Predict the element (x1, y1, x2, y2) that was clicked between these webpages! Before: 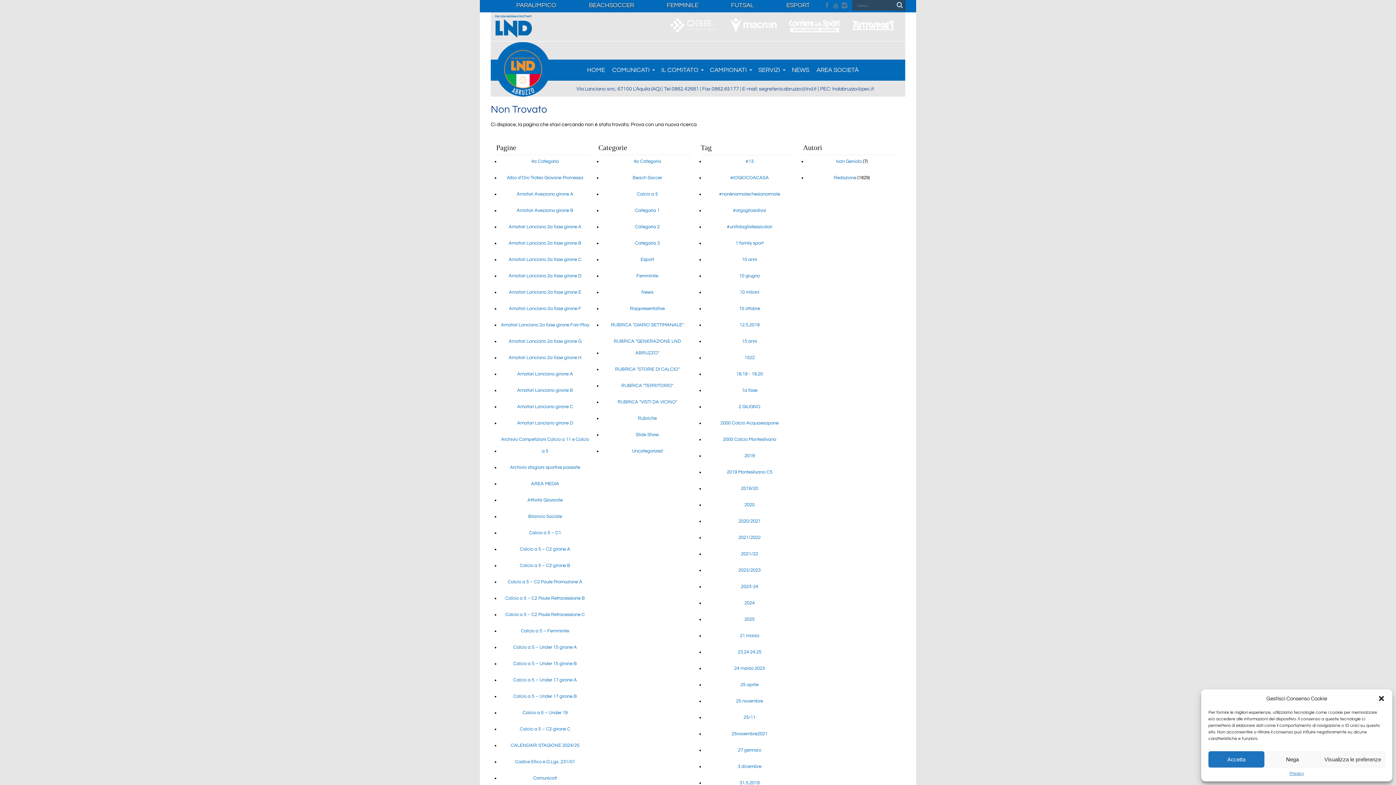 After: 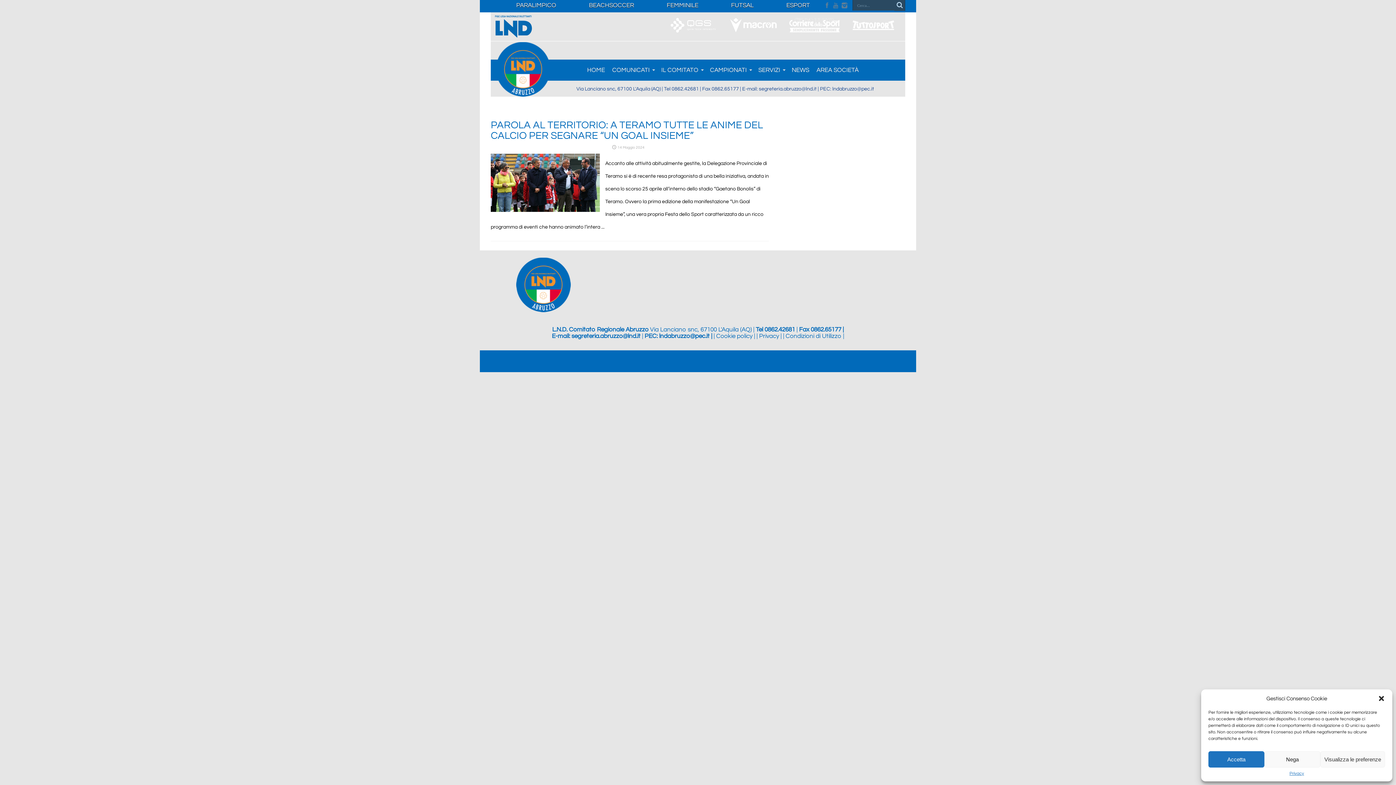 Action: bbox: (740, 677, 758, 692) label: 25 aprile